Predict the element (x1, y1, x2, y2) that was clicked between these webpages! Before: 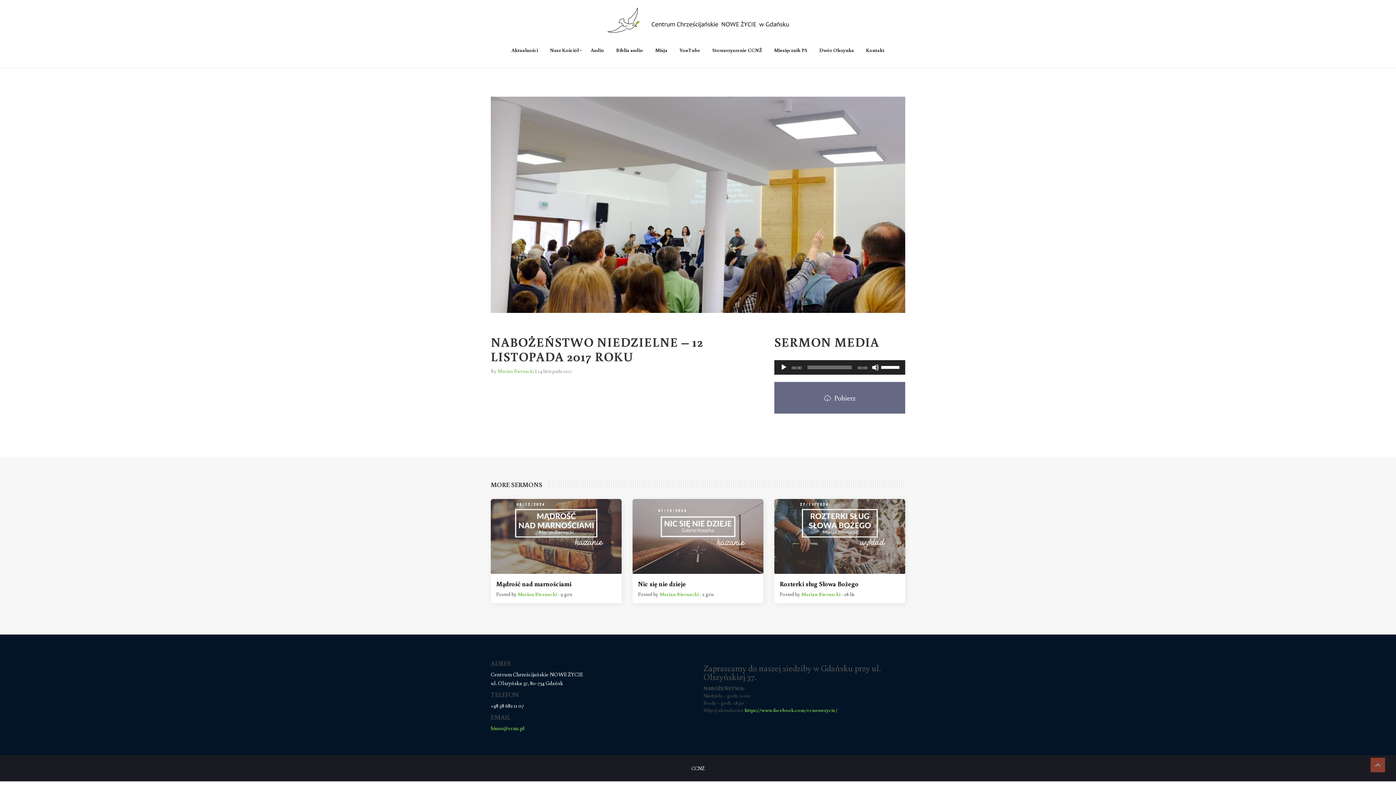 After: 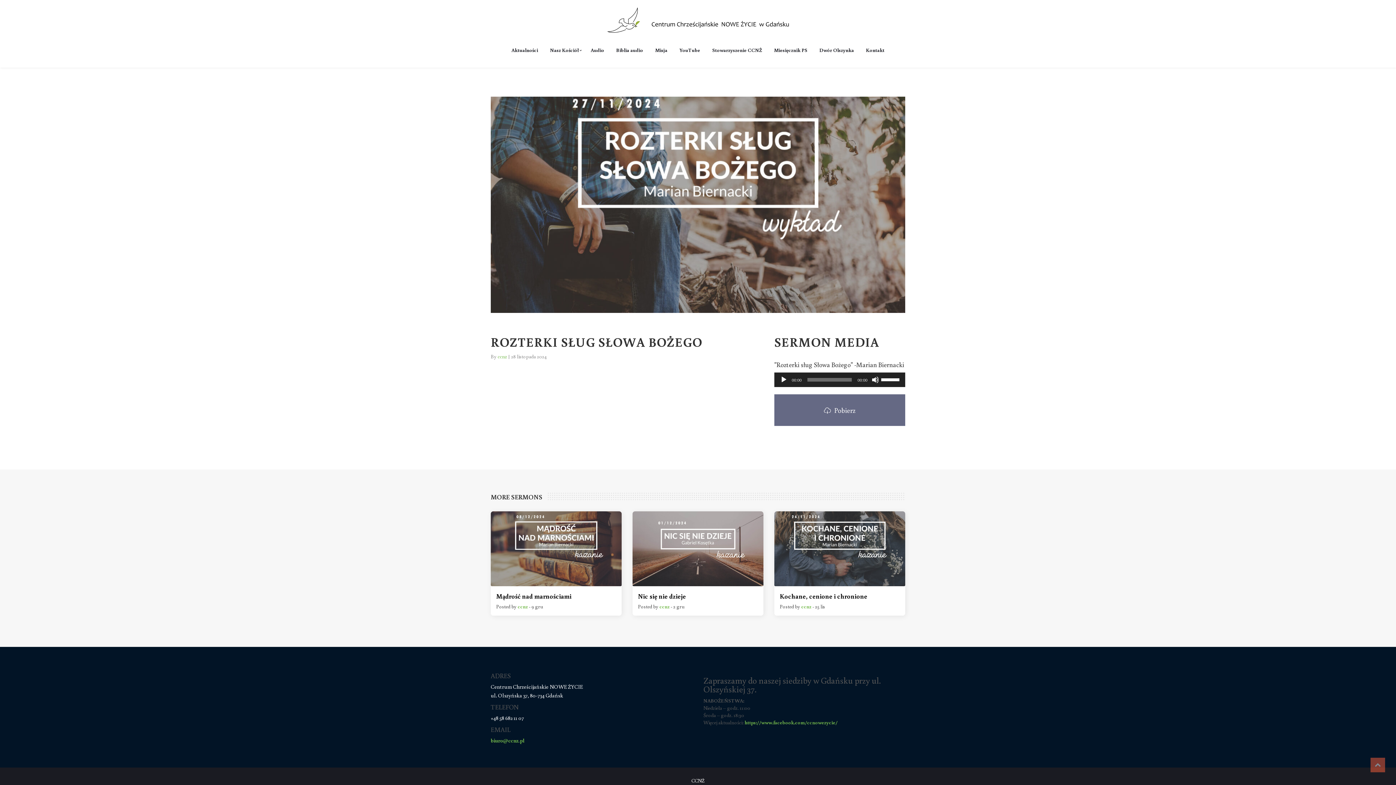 Action: bbox: (774, 499, 905, 574)